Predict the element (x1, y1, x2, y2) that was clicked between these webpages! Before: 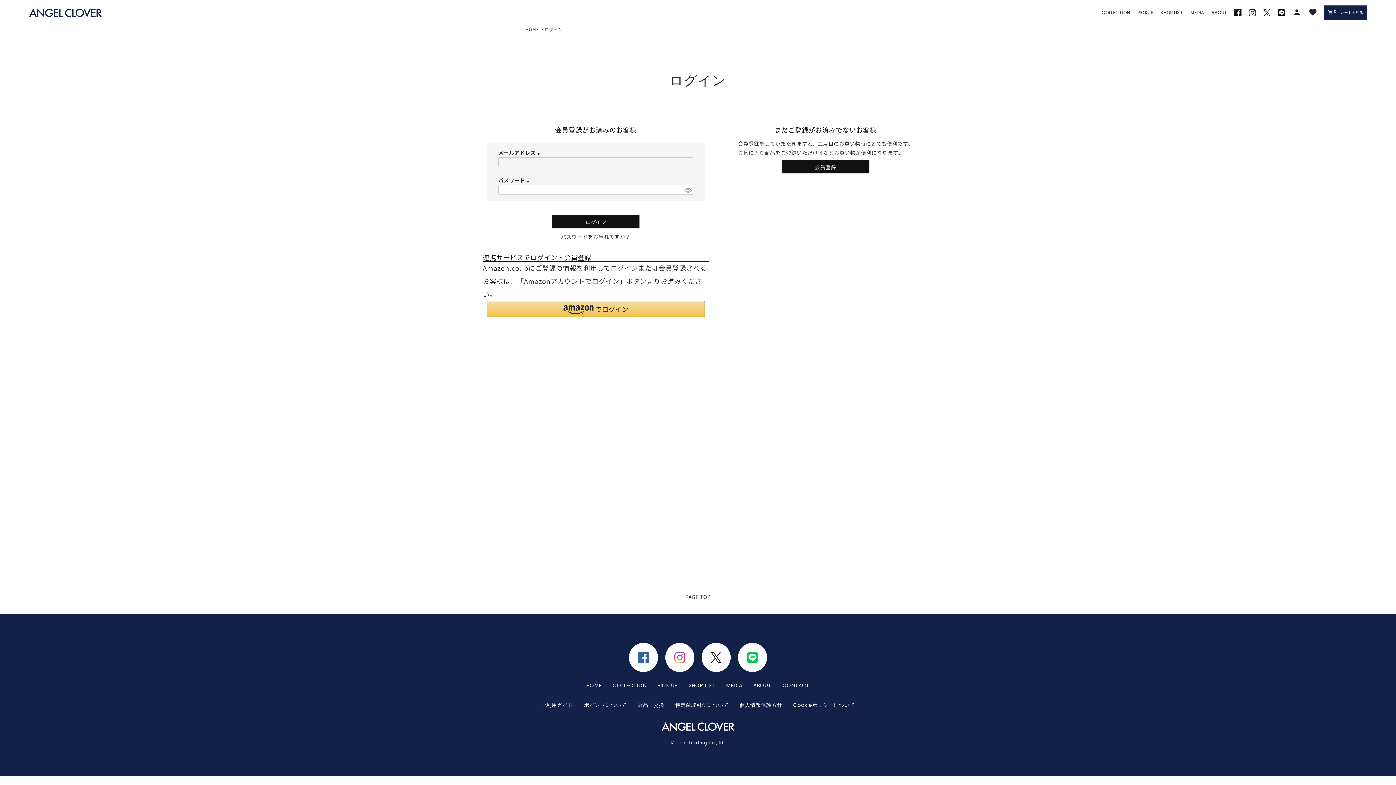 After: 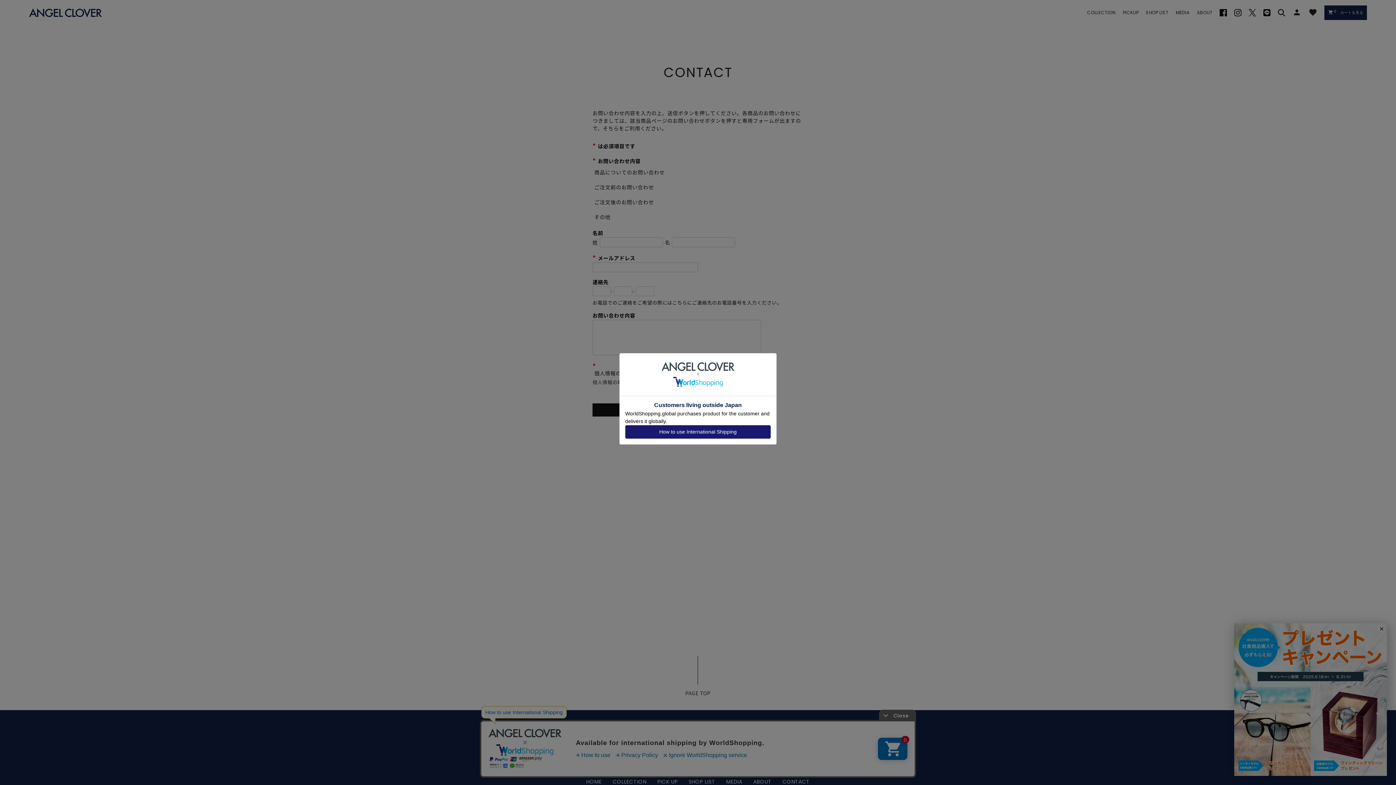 Action: label: CONTACT bbox: (782, 683, 809, 688)